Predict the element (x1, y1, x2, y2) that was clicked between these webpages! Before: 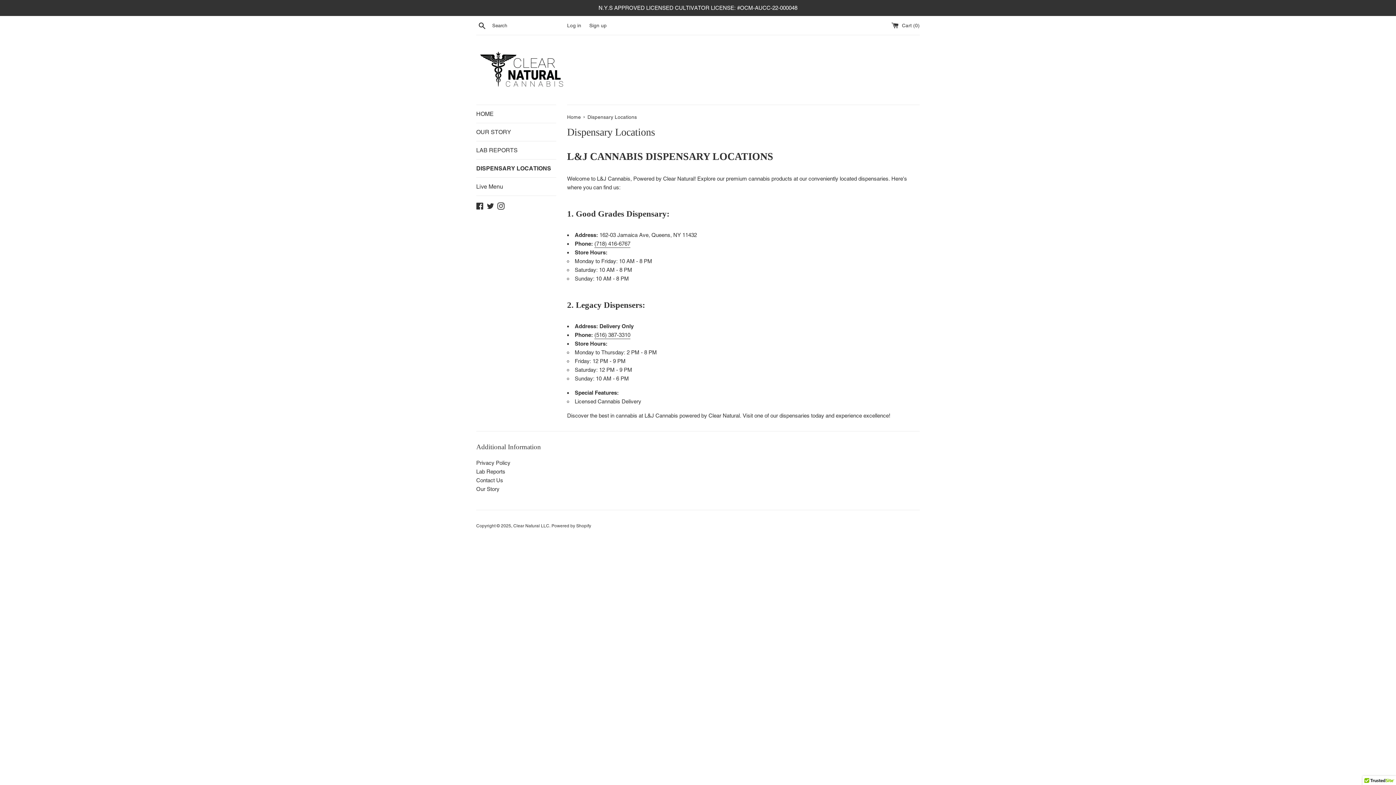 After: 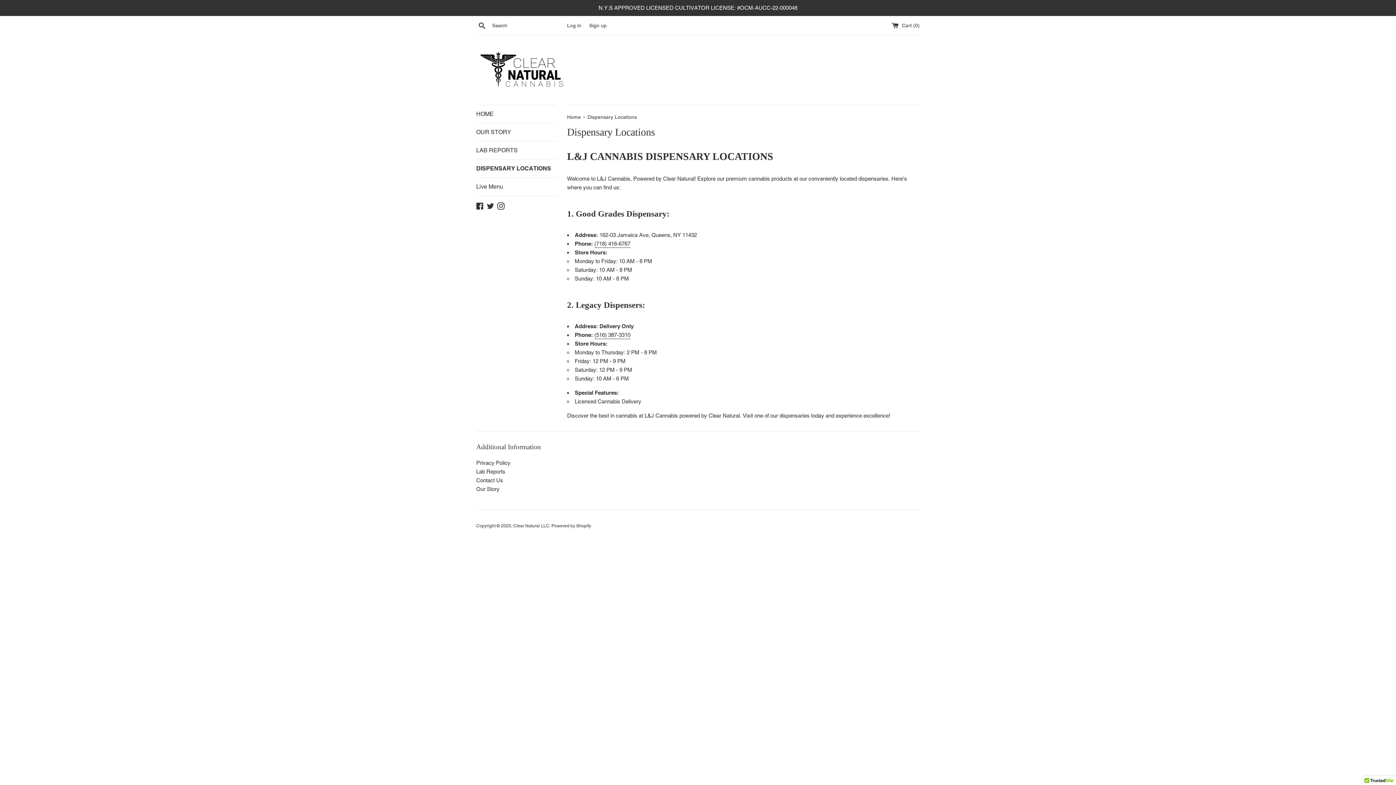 Action: label: DISPENSARY LOCATIONS bbox: (476, 159, 556, 177)